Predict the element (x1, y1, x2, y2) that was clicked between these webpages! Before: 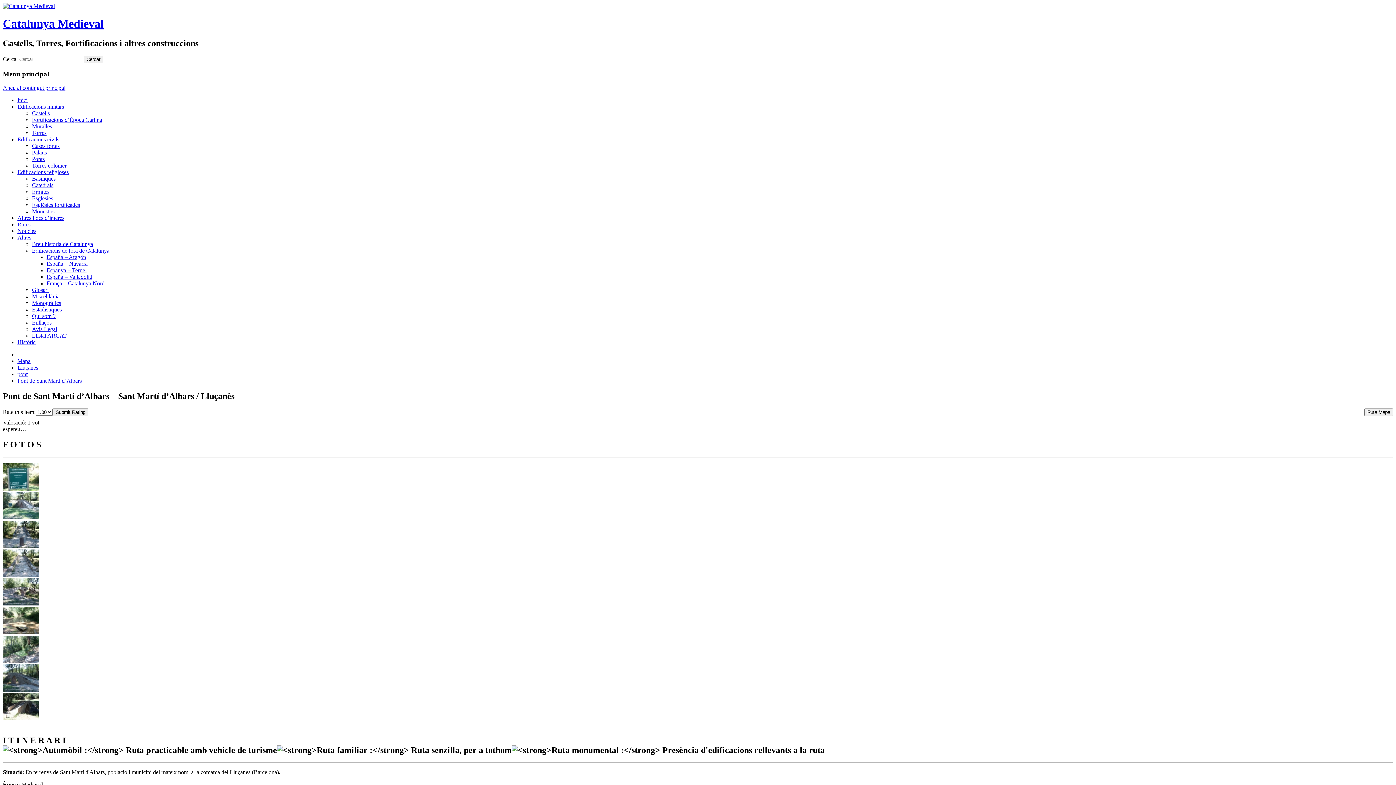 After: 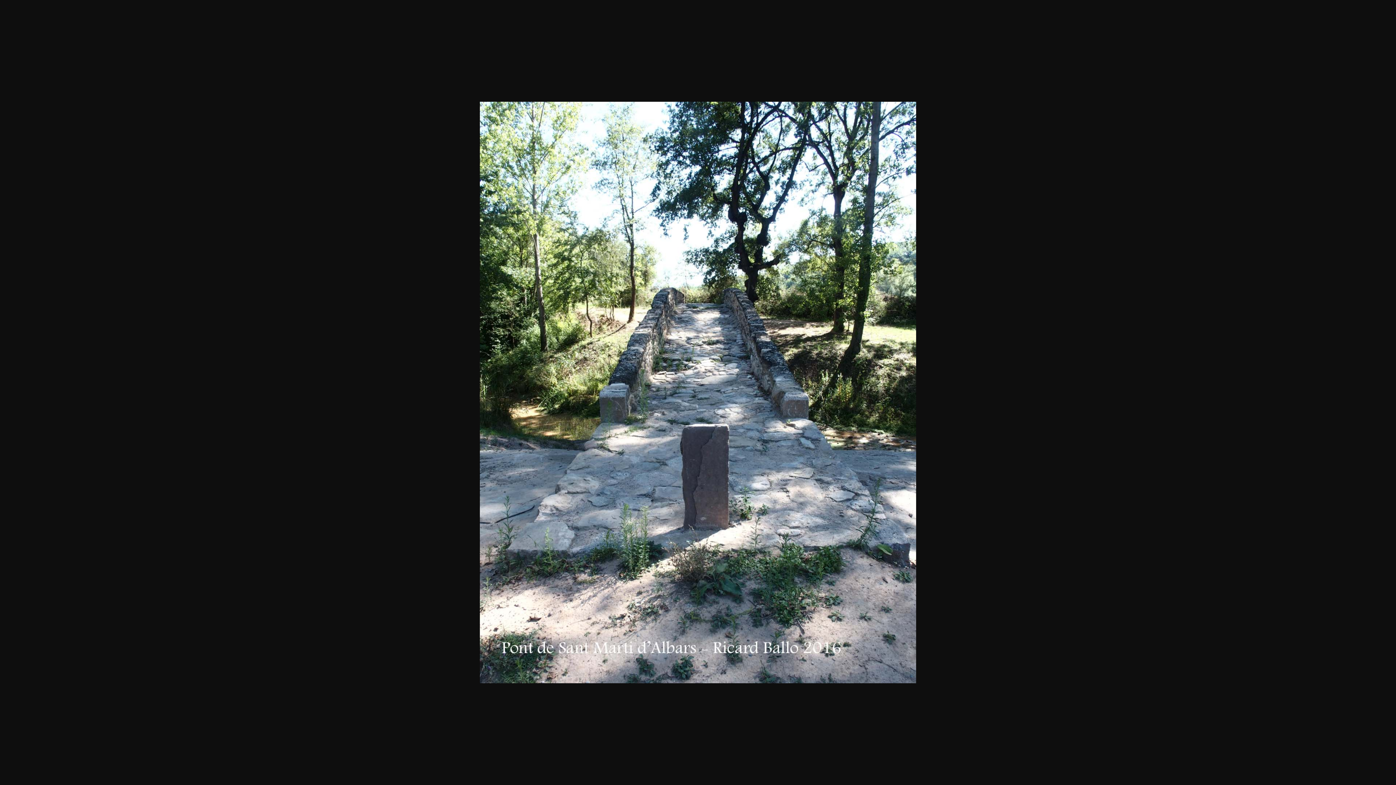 Action: bbox: (2, 543, 39, 549)